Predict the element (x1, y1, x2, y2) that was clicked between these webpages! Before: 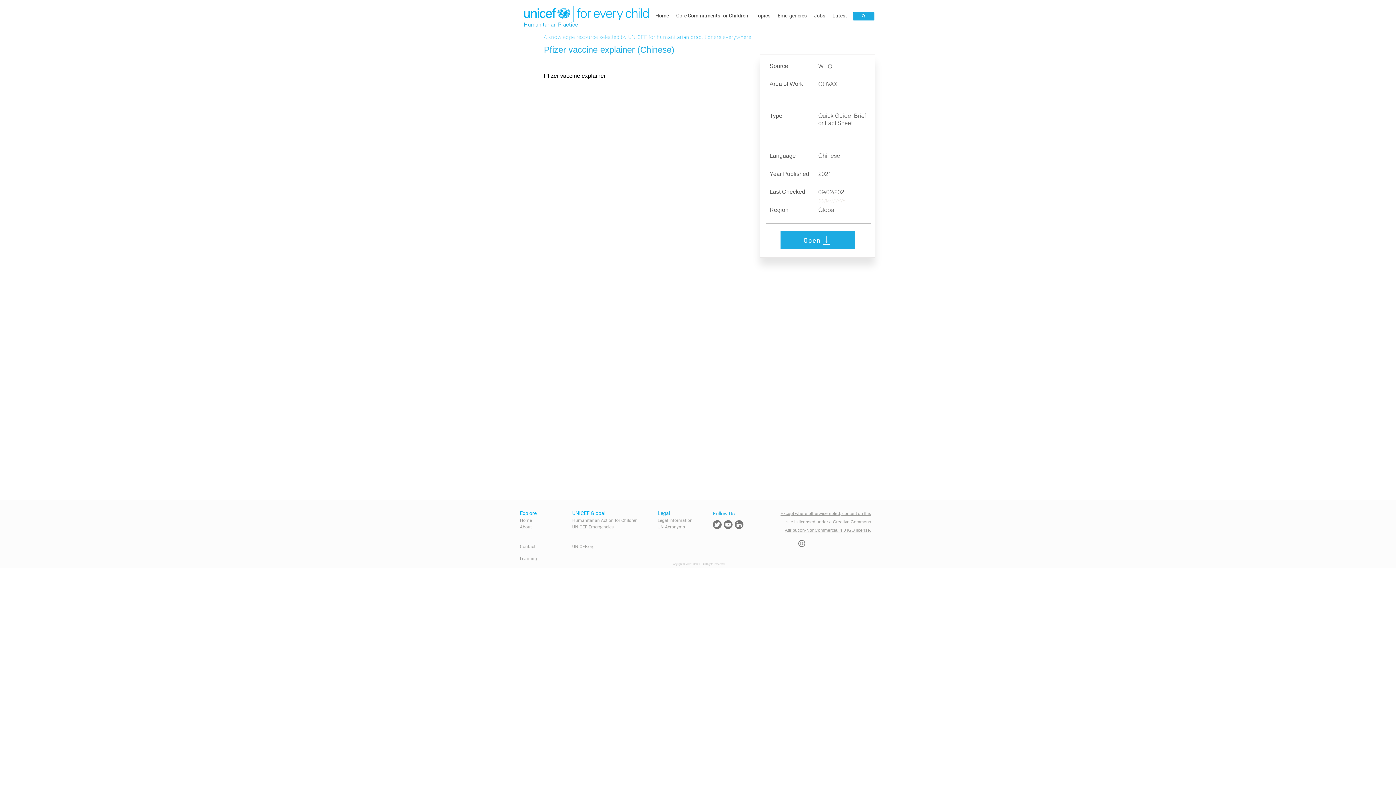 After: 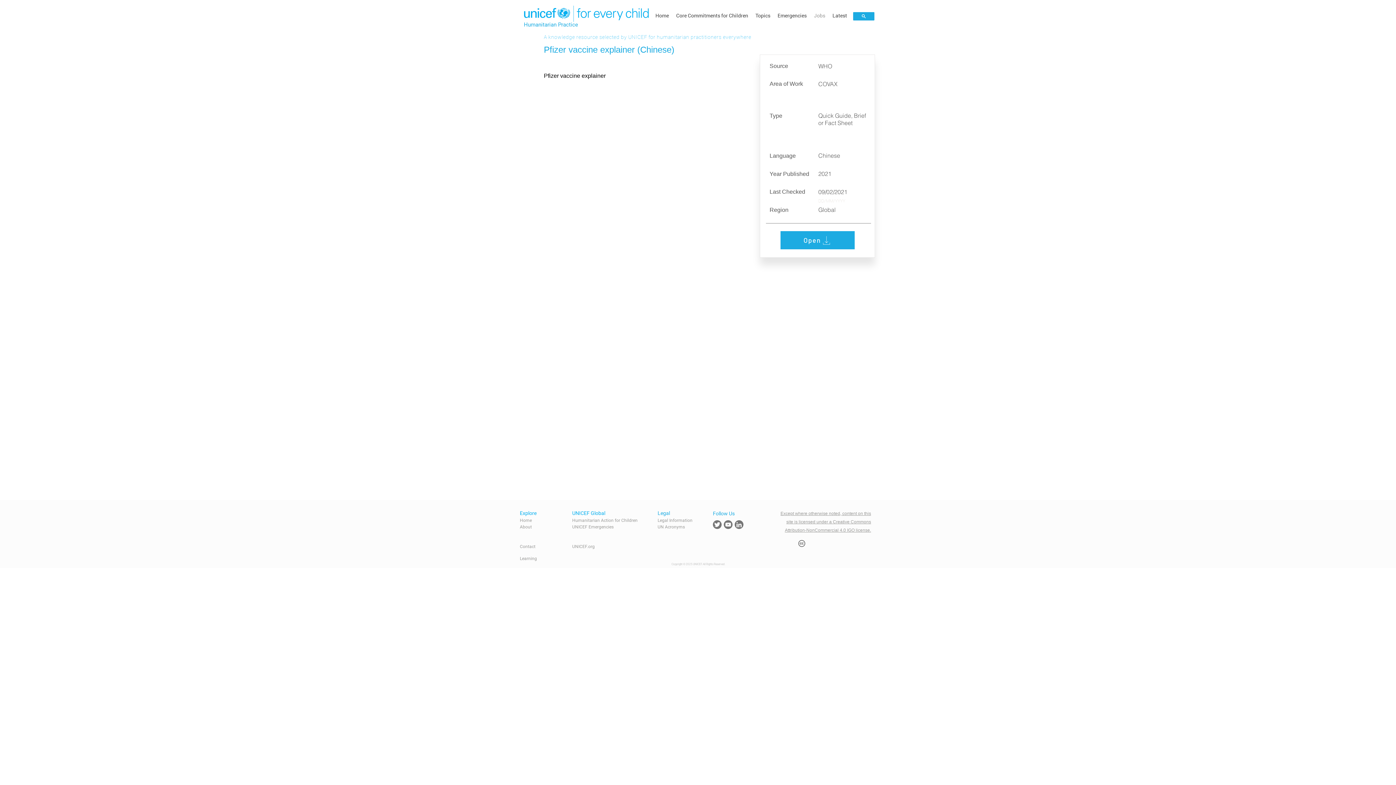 Action: label: Jobs bbox: (810, 9, 829, 21)